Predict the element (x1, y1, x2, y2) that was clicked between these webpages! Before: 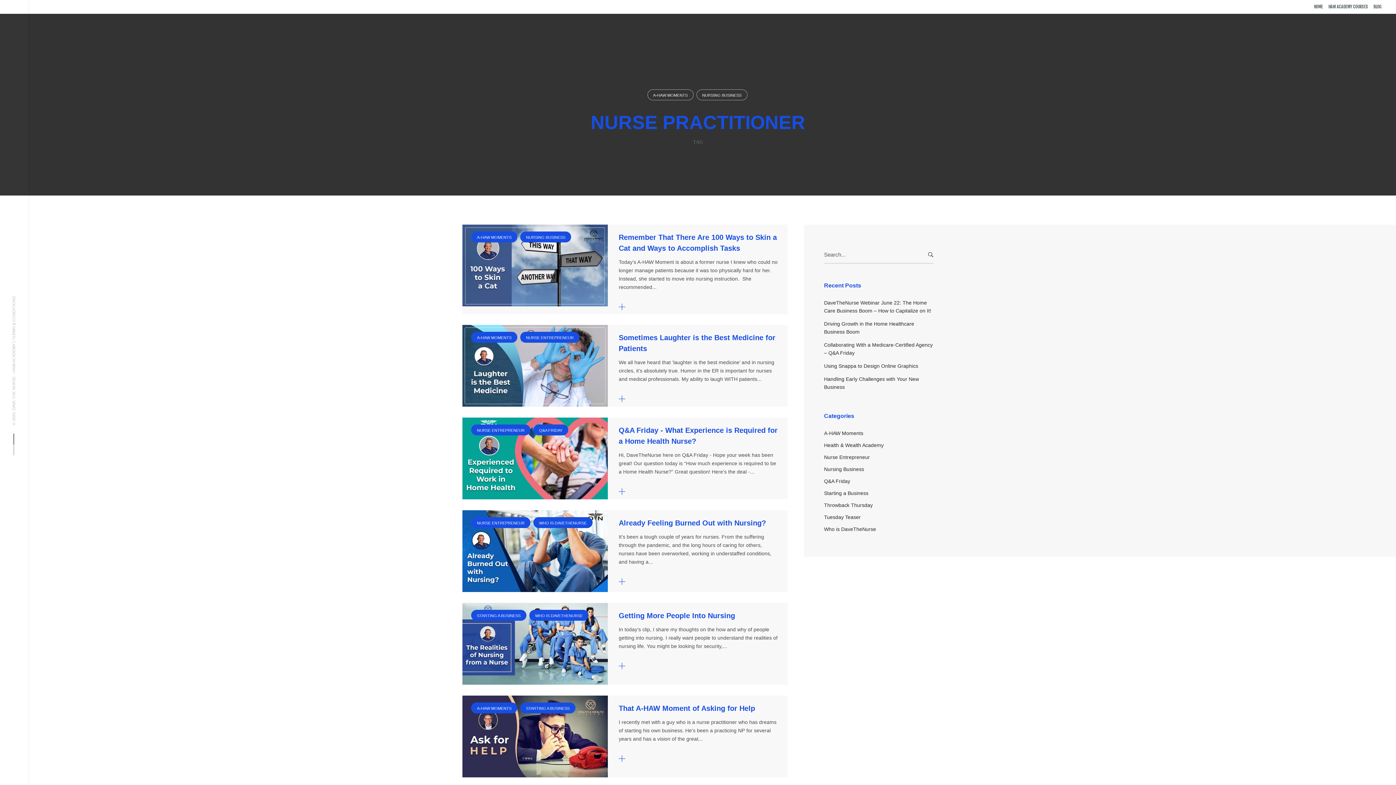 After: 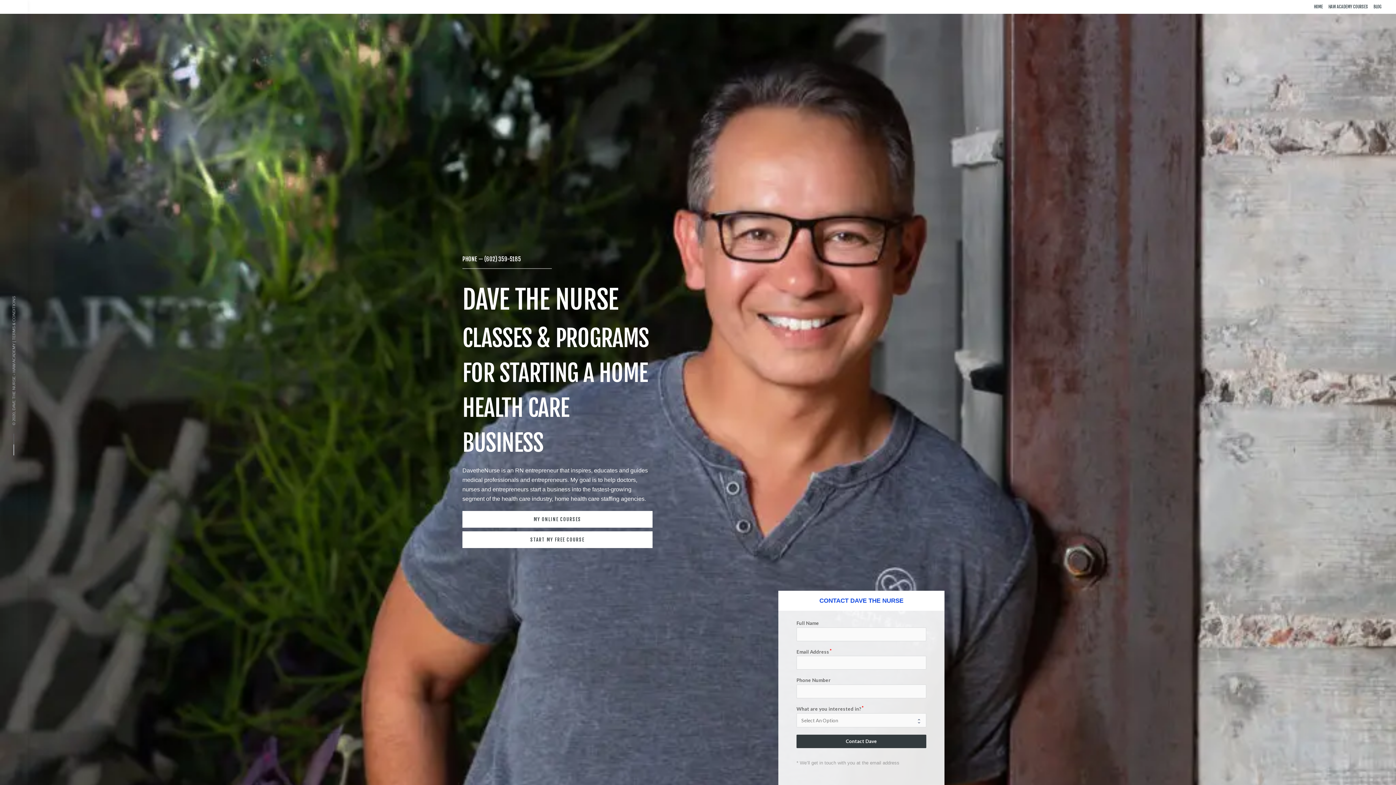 Action: bbox: (1314, 4, 1323, 9) label: HOME